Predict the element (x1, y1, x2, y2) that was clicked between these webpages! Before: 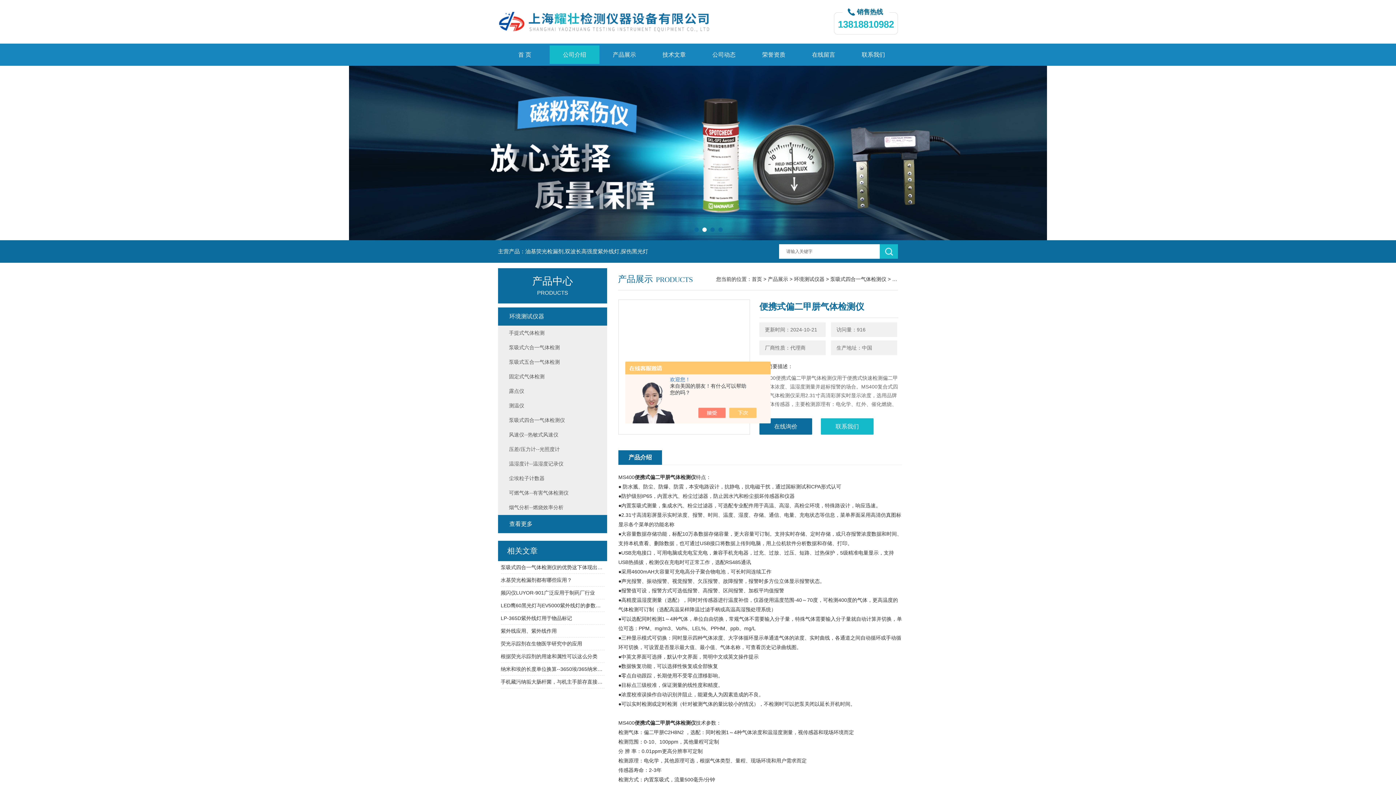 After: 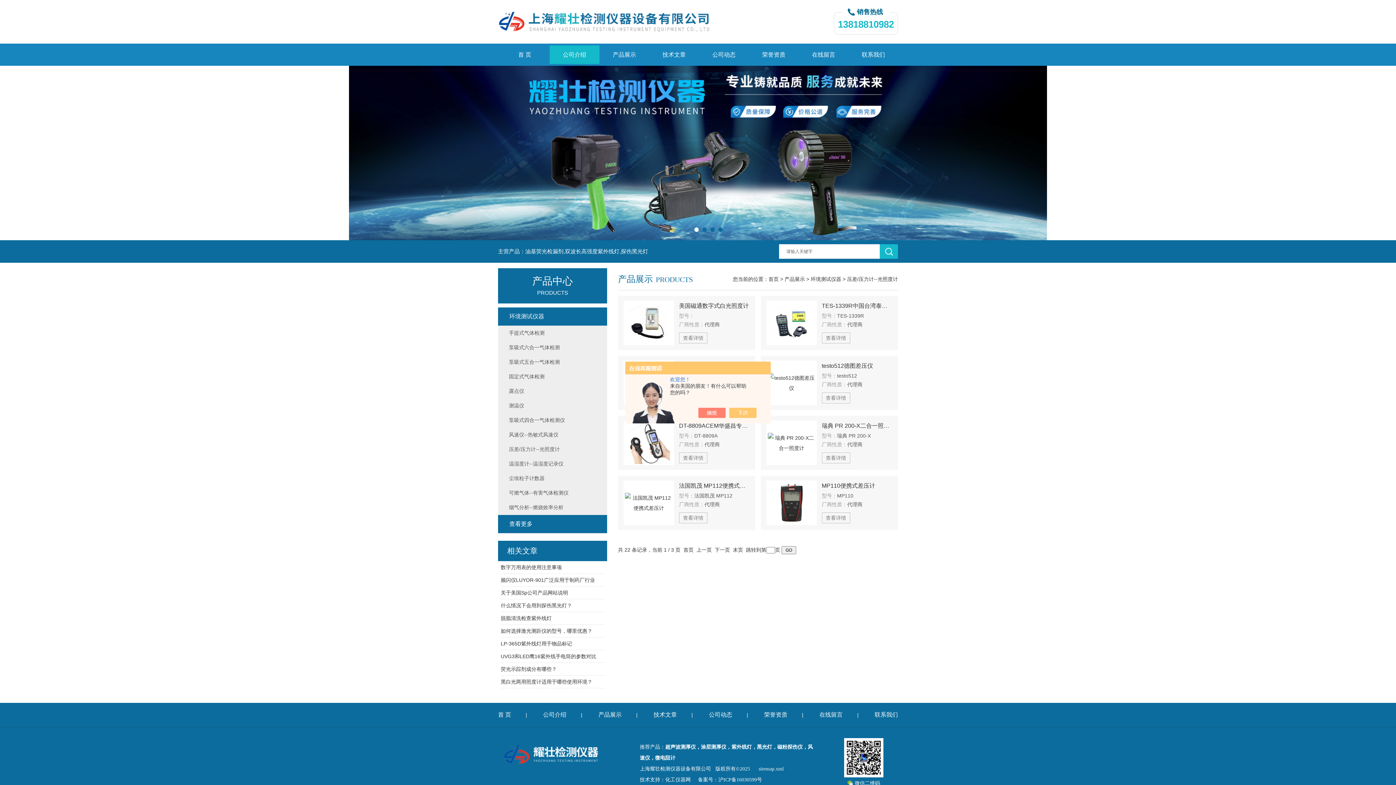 Action: label: 压差/压力计--光照度计 bbox: (505, 442, 607, 456)